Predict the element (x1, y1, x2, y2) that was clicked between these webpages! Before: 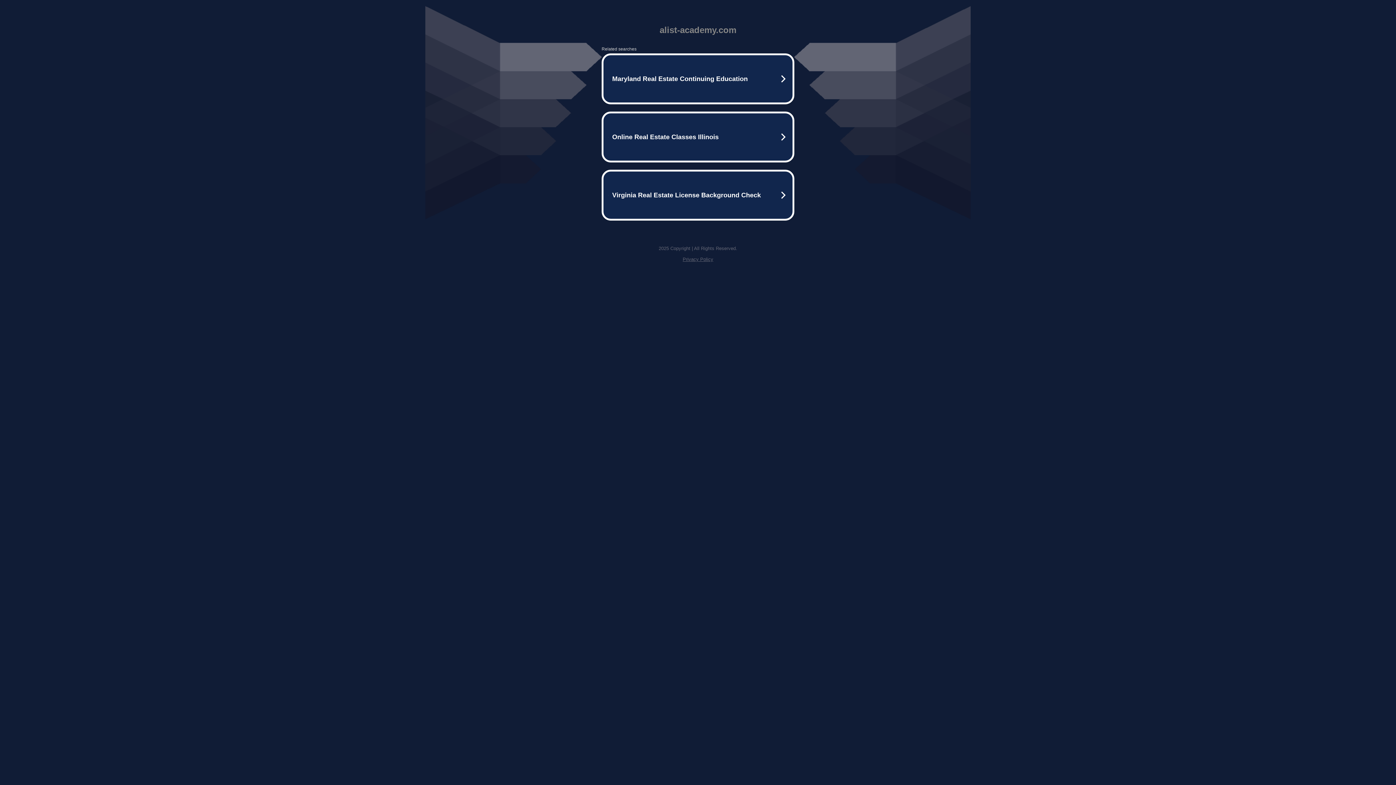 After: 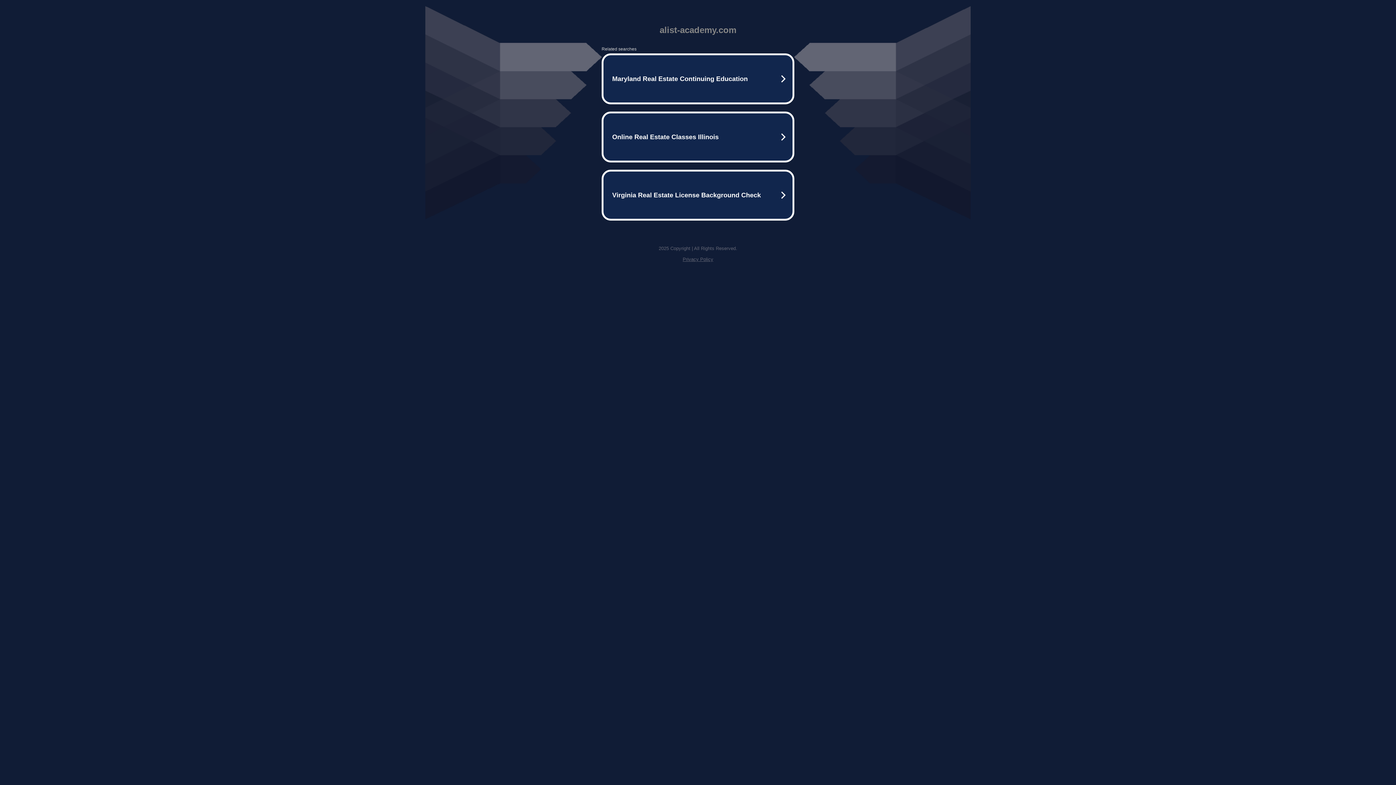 Action: bbox: (682, 256, 713, 262) label: Privacy Policy